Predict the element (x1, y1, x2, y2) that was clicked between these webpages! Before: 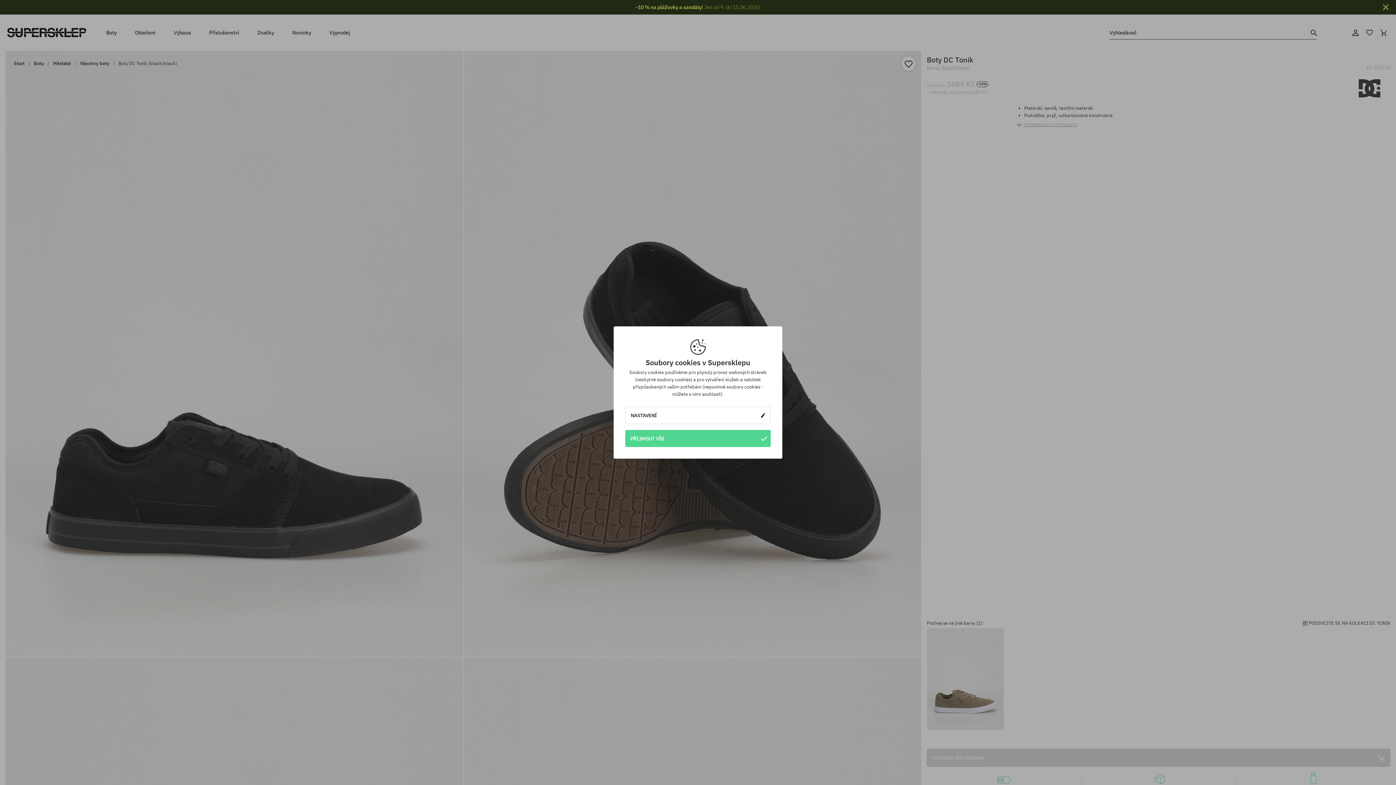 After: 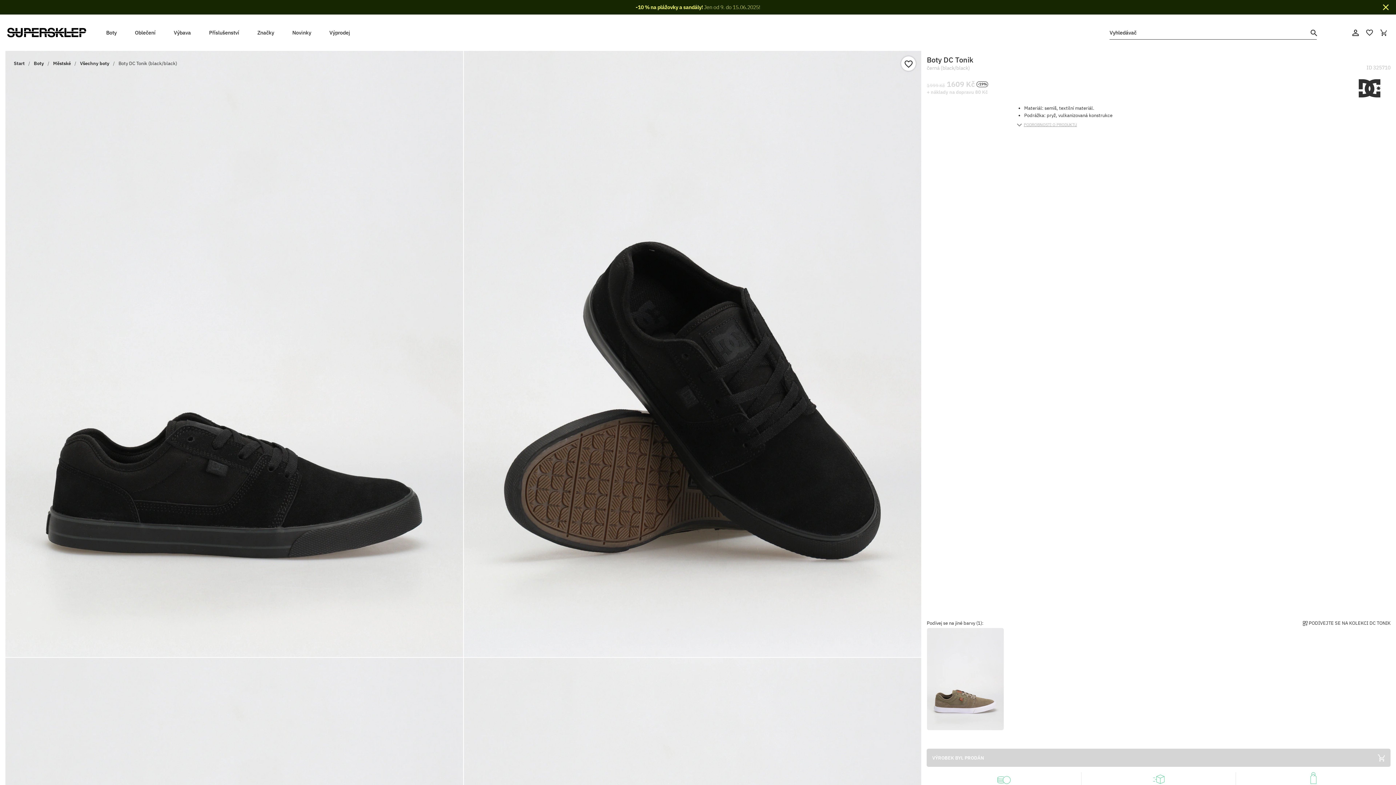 Action: bbox: (625, 430, 770, 447) label: PŘIJMOUT VŠE